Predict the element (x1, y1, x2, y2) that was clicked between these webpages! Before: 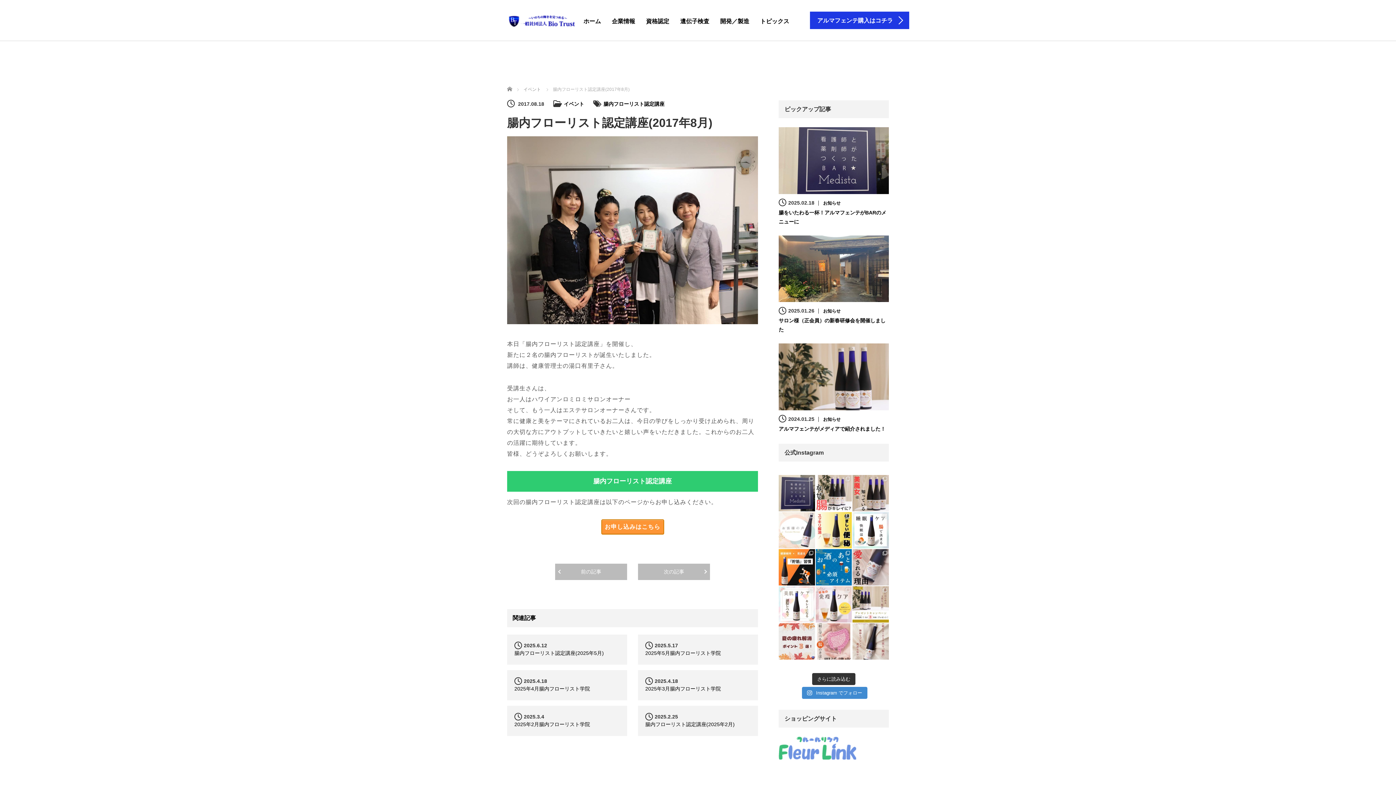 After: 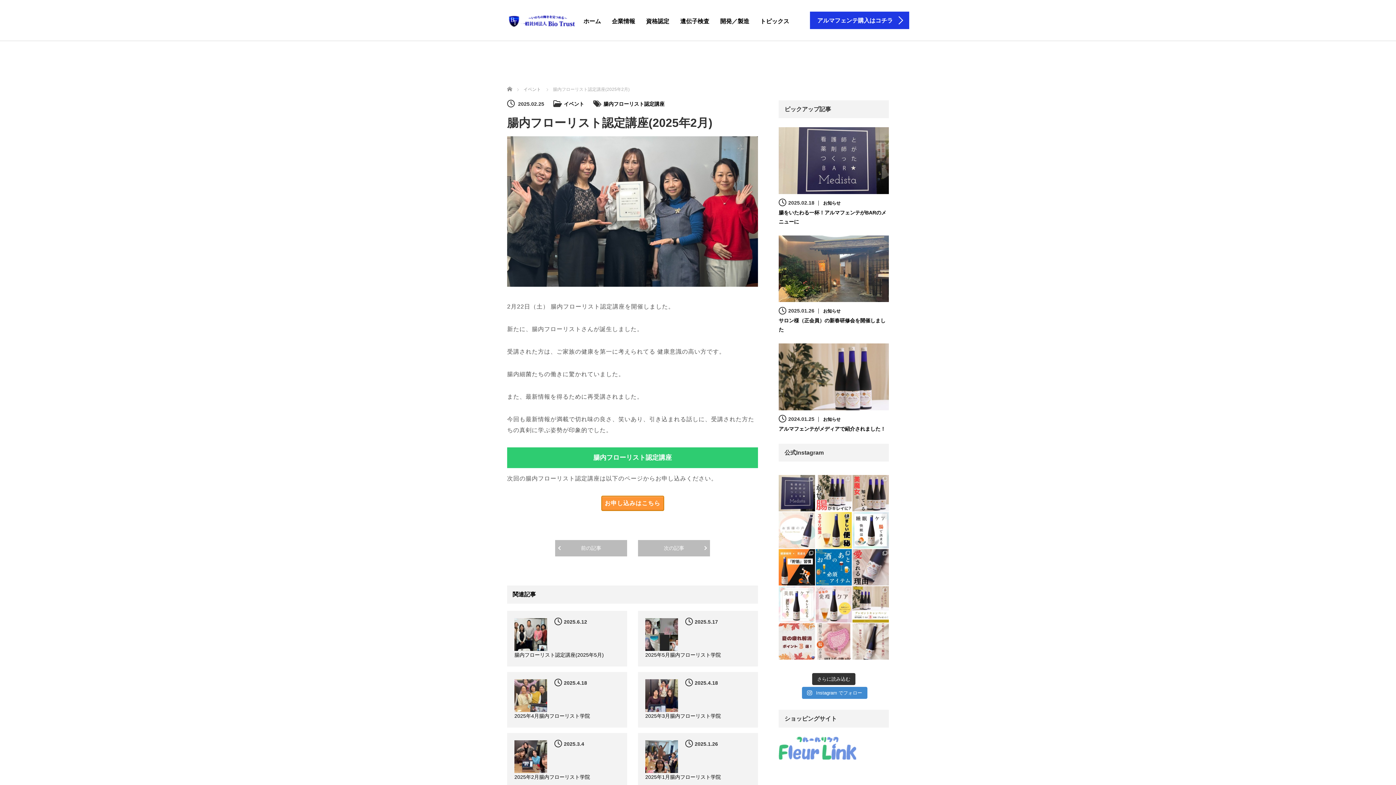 Action: bbox: (645, 720, 734, 729) label: 腸内フローリスト認定講座(2025年2月)